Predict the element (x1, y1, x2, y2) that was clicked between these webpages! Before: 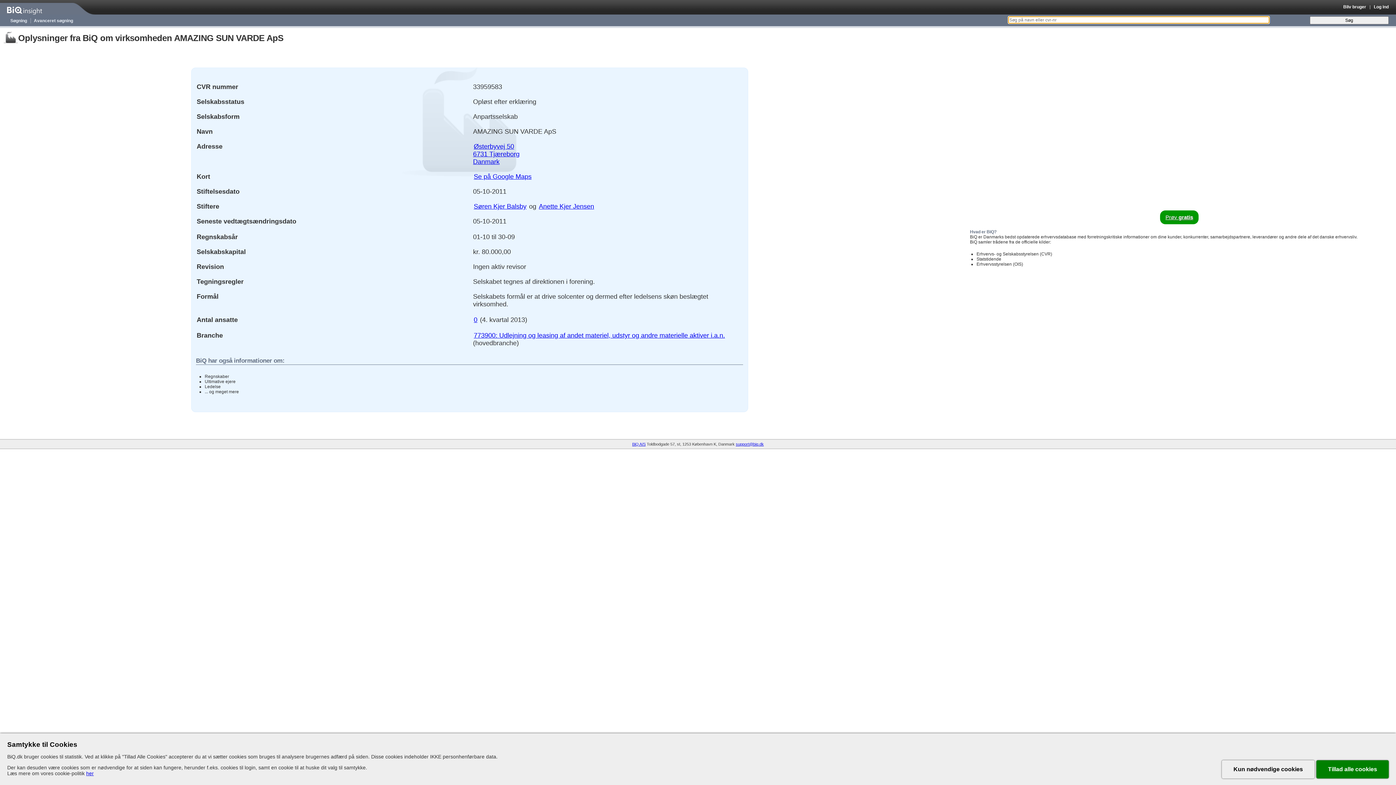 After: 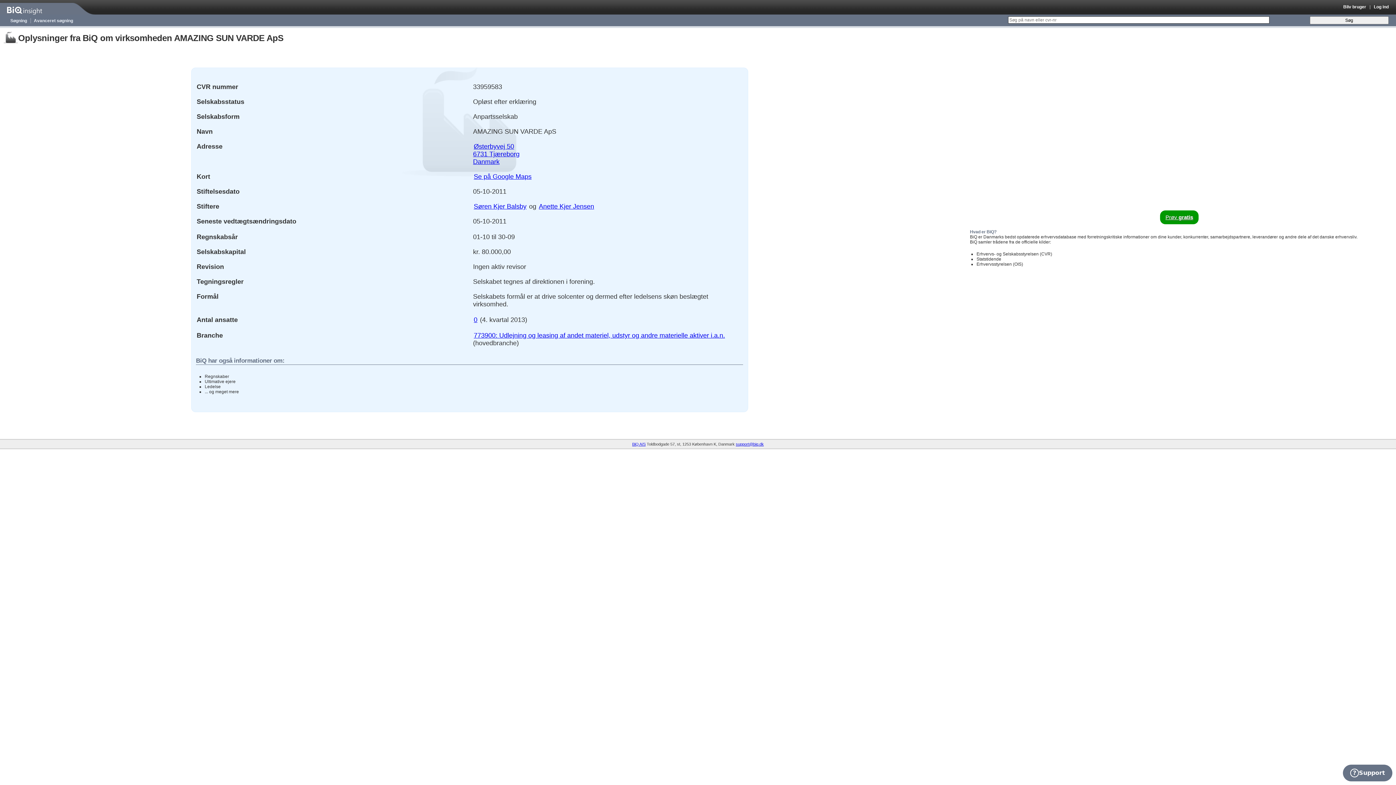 Action: bbox: (1222, 760, 1314, 778) label: Kun nødvendige cookies